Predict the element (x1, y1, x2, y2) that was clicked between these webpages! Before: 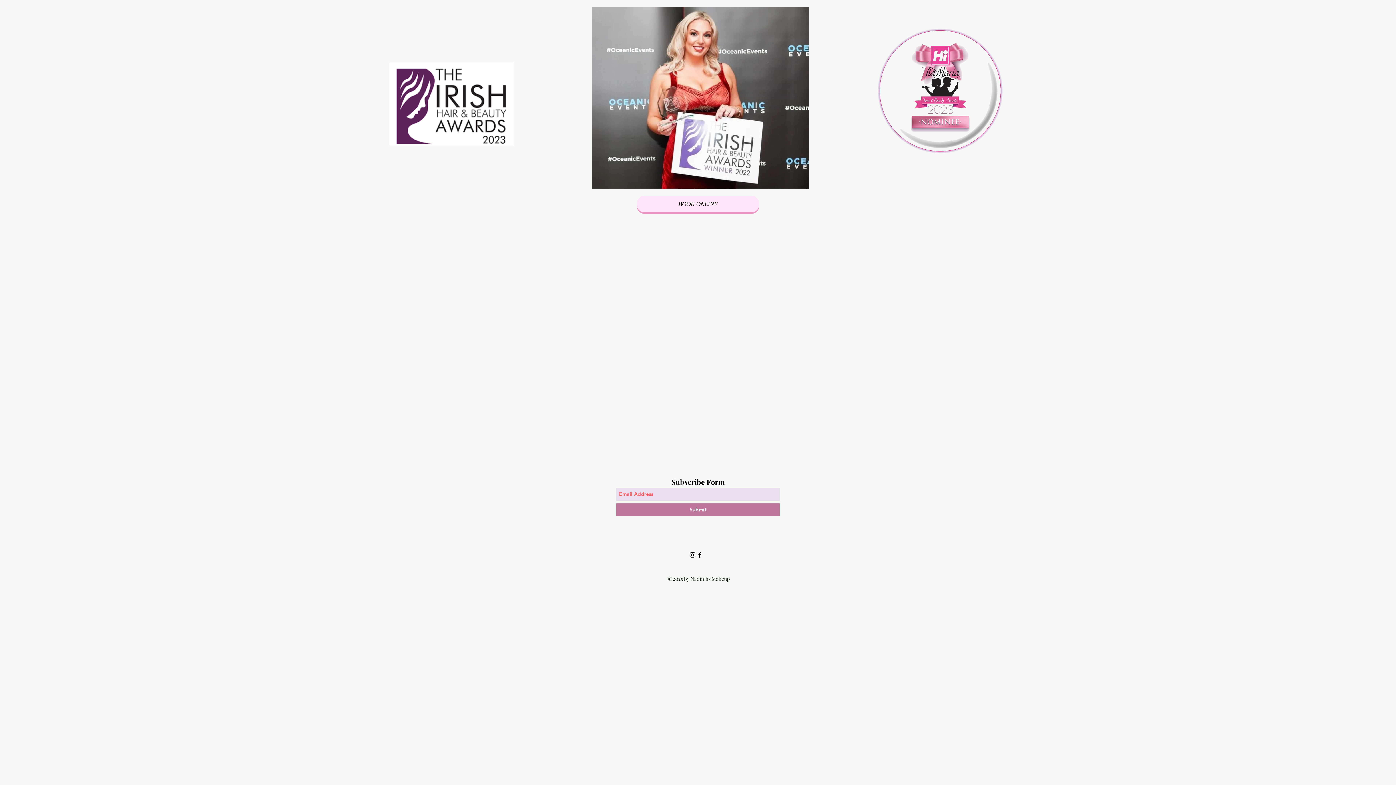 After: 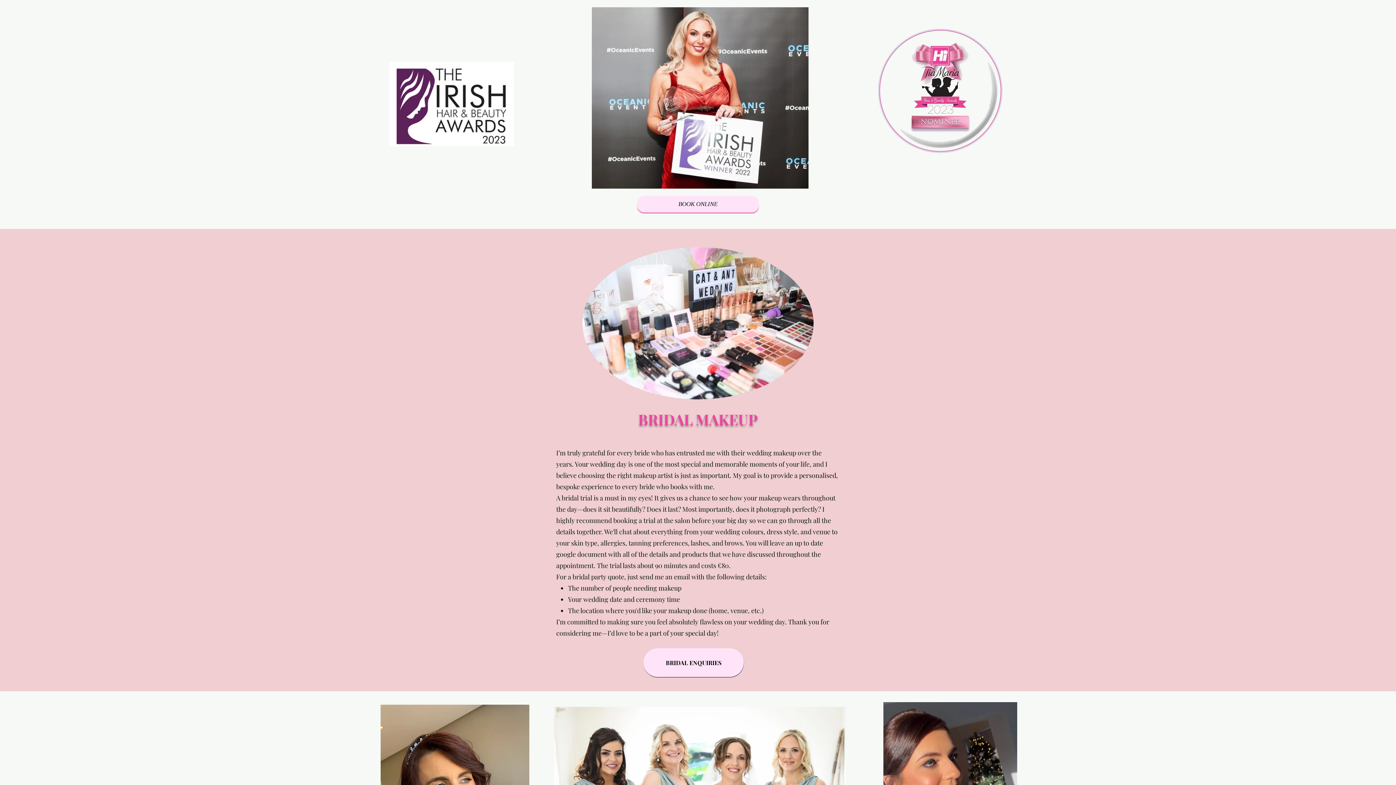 Action: bbox: (592, 7, 808, 188)